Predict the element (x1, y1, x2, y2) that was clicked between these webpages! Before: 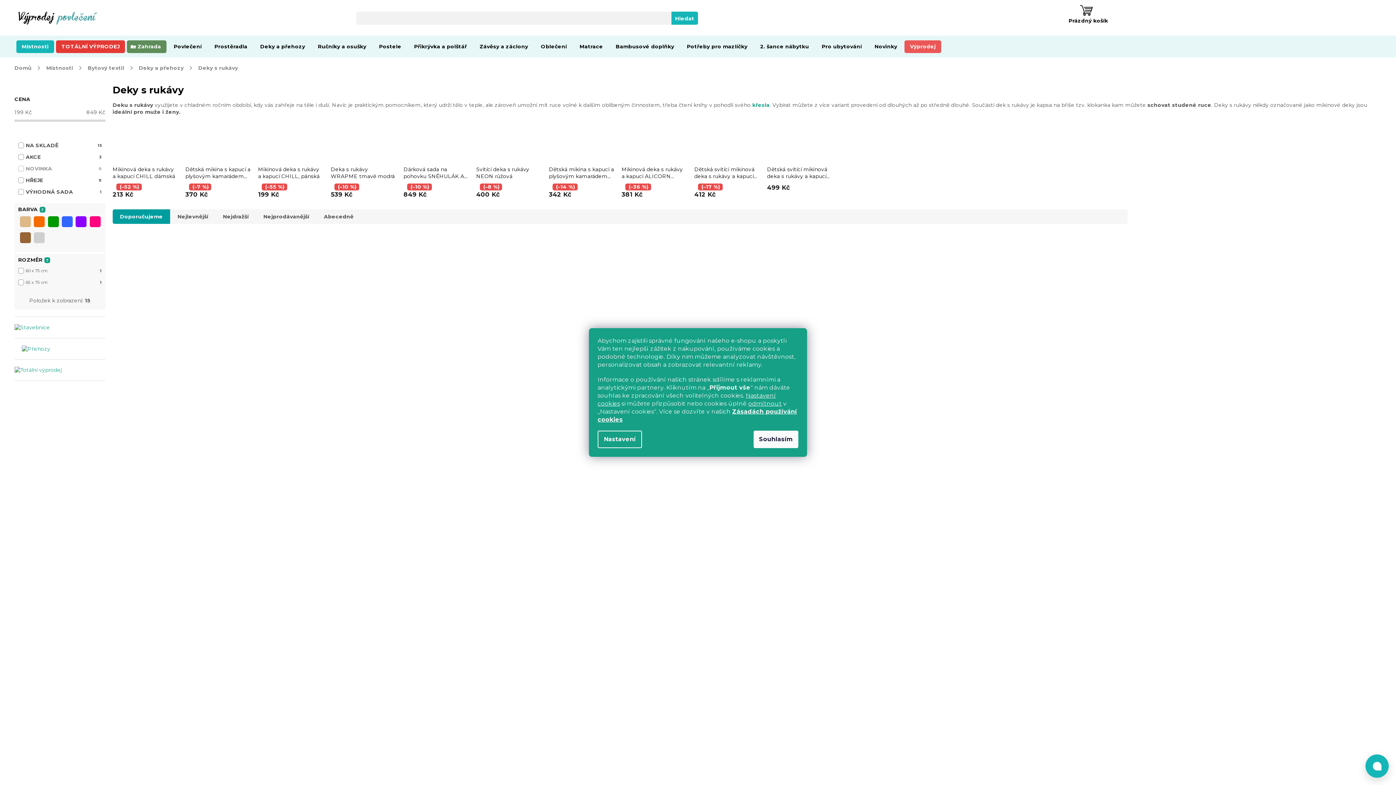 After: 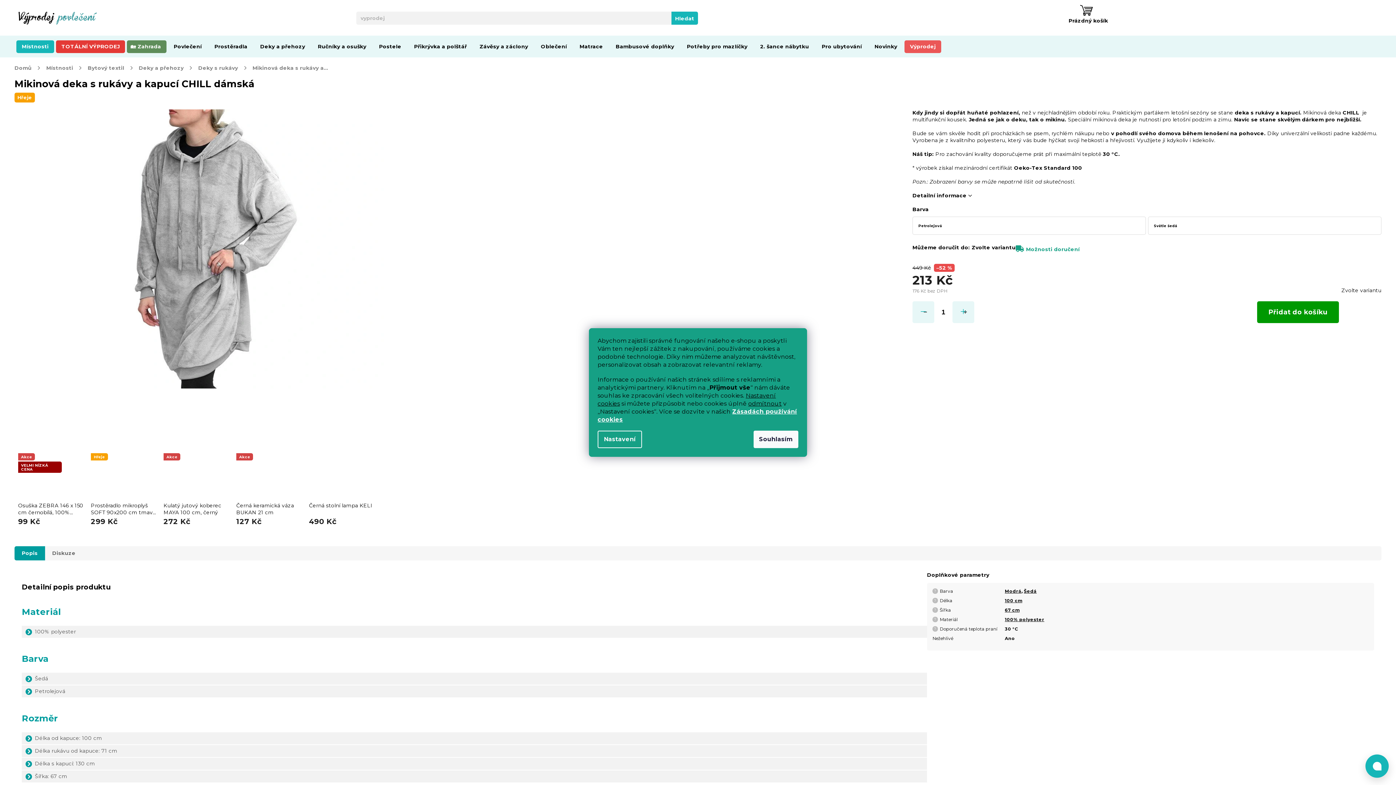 Action: bbox: (112, 126, 178, 162)